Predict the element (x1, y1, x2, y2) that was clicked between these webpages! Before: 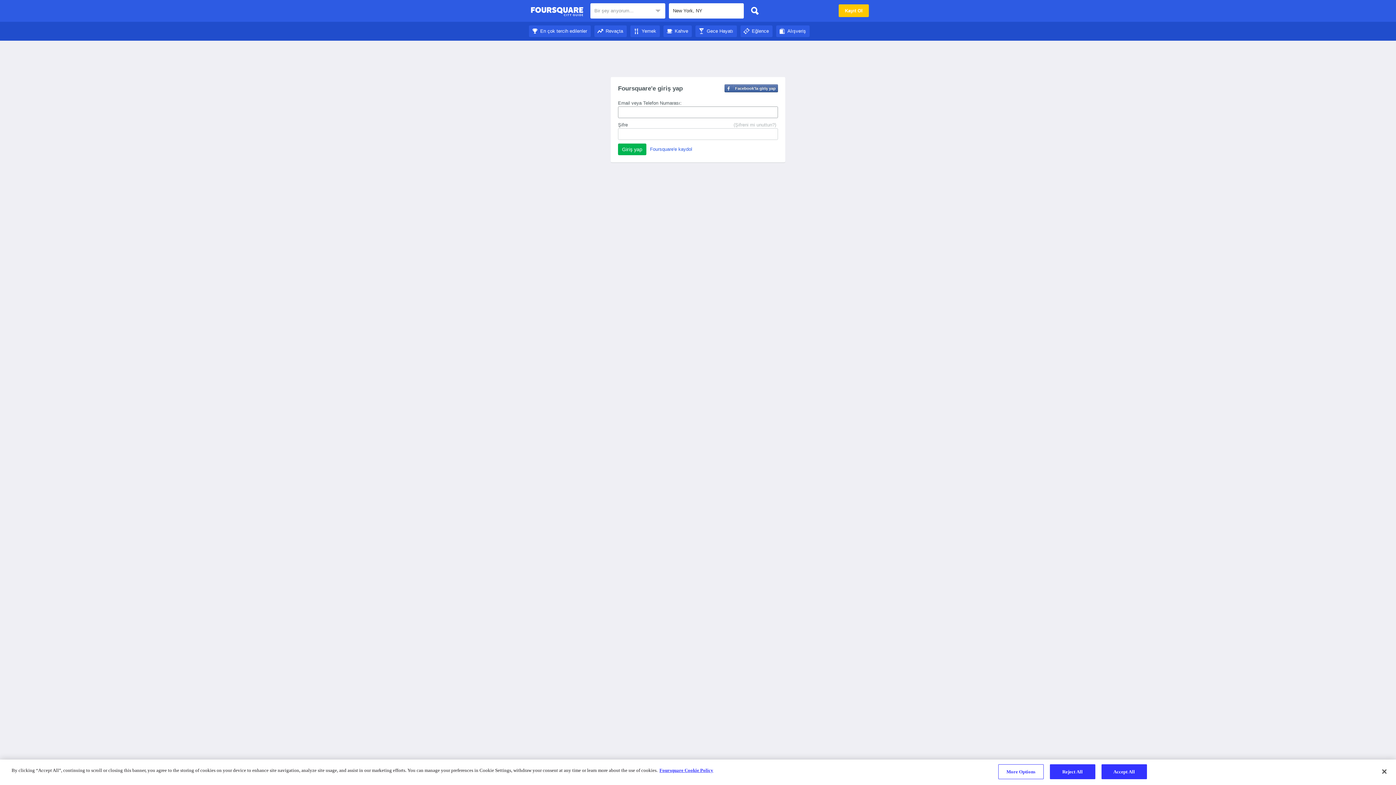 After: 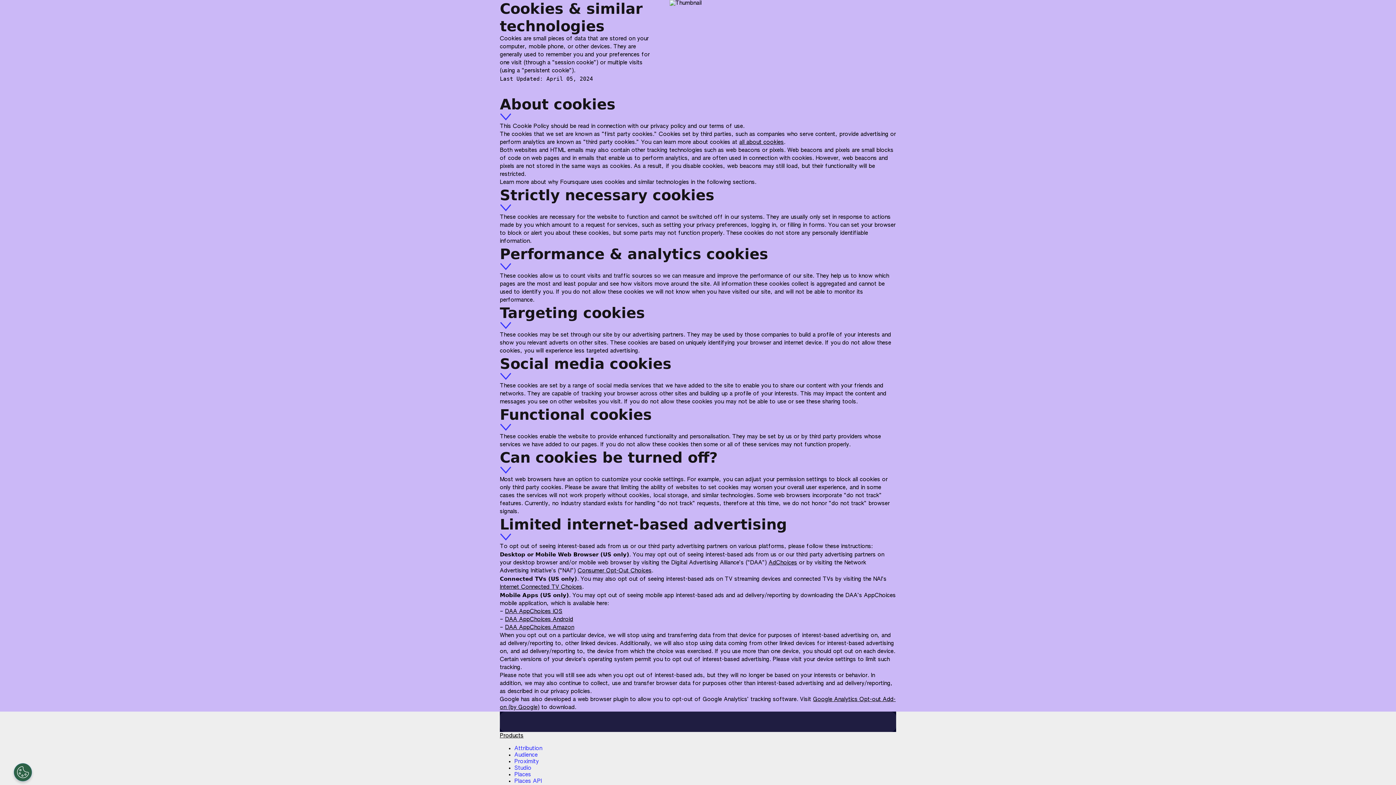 Action: label: More information about your privacy bbox: (659, 768, 713, 773)